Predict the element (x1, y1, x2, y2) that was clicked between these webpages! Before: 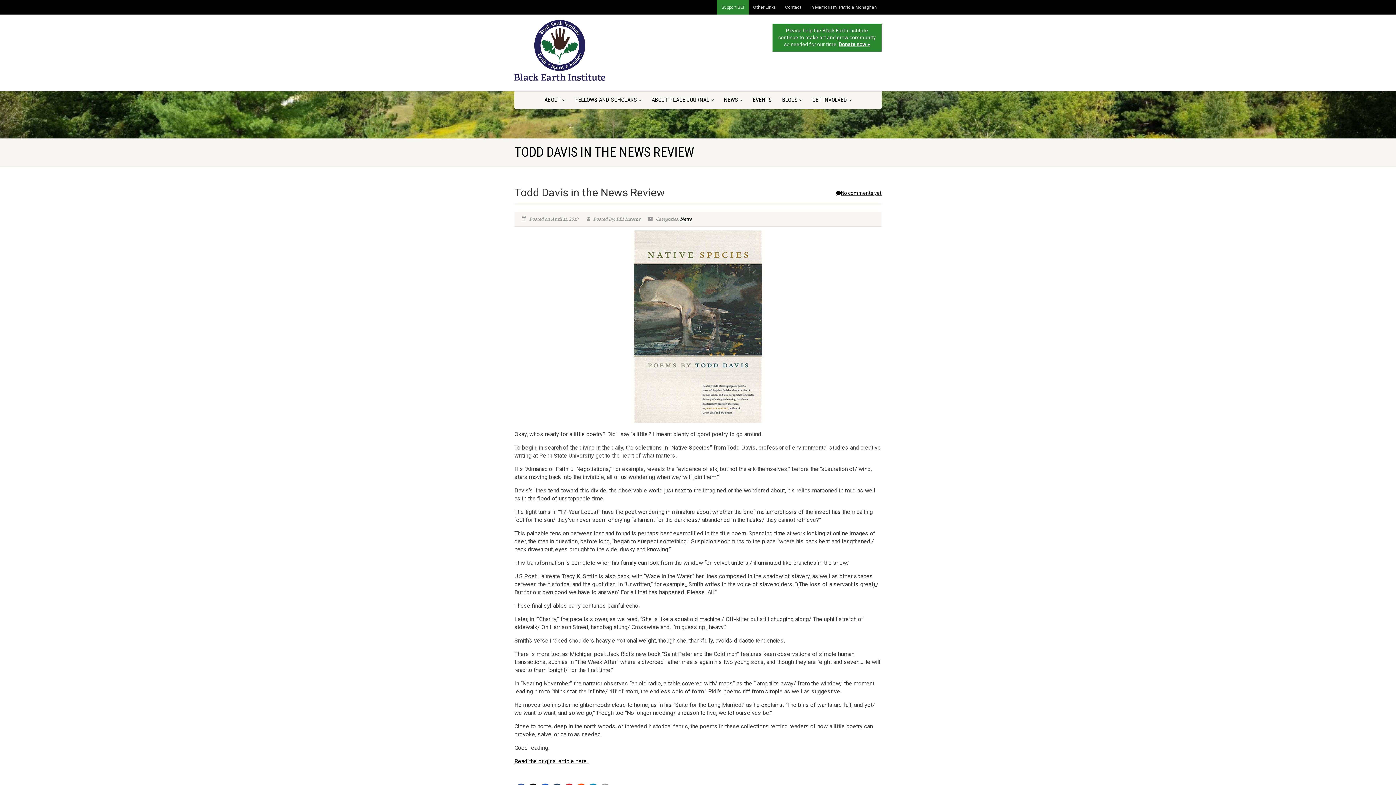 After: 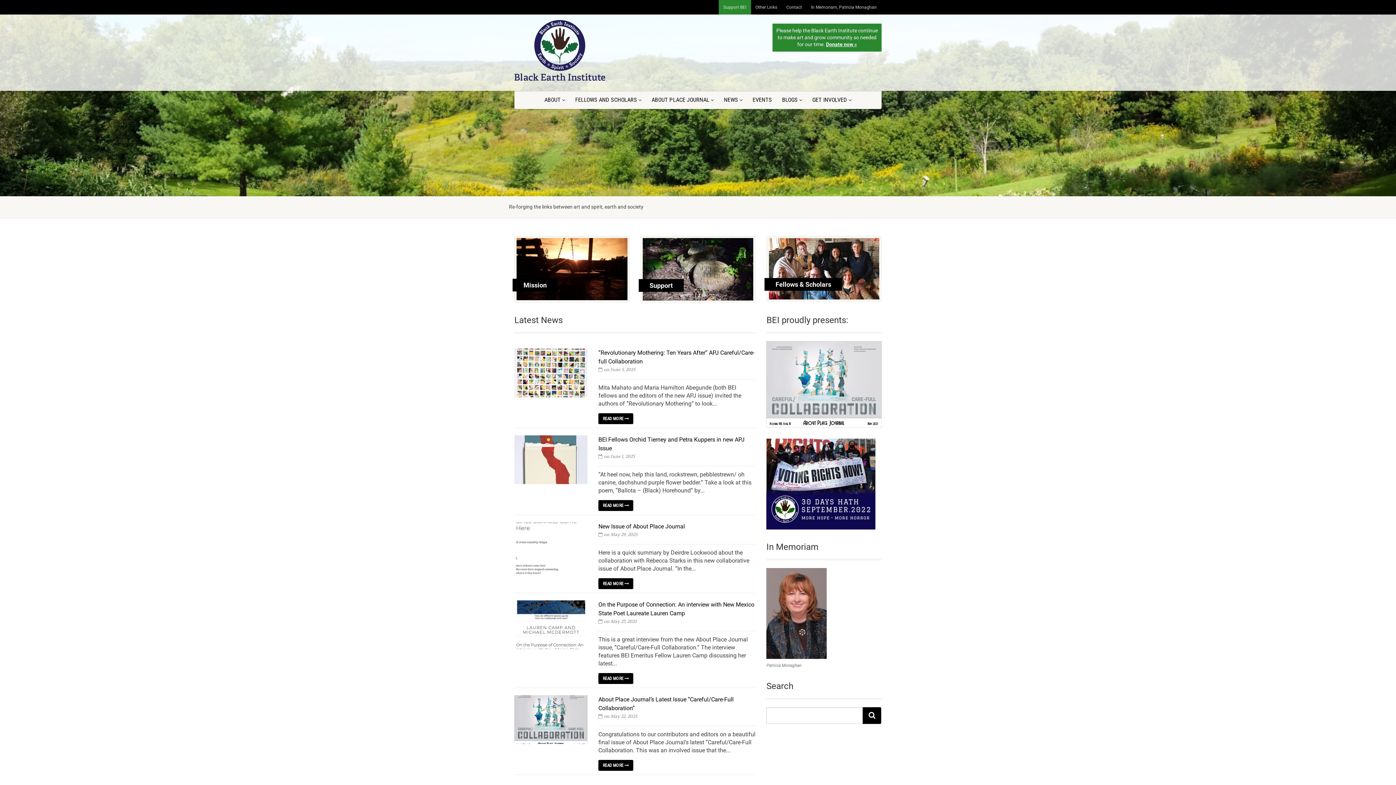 Action: bbox: (514, 20, 629, 80)